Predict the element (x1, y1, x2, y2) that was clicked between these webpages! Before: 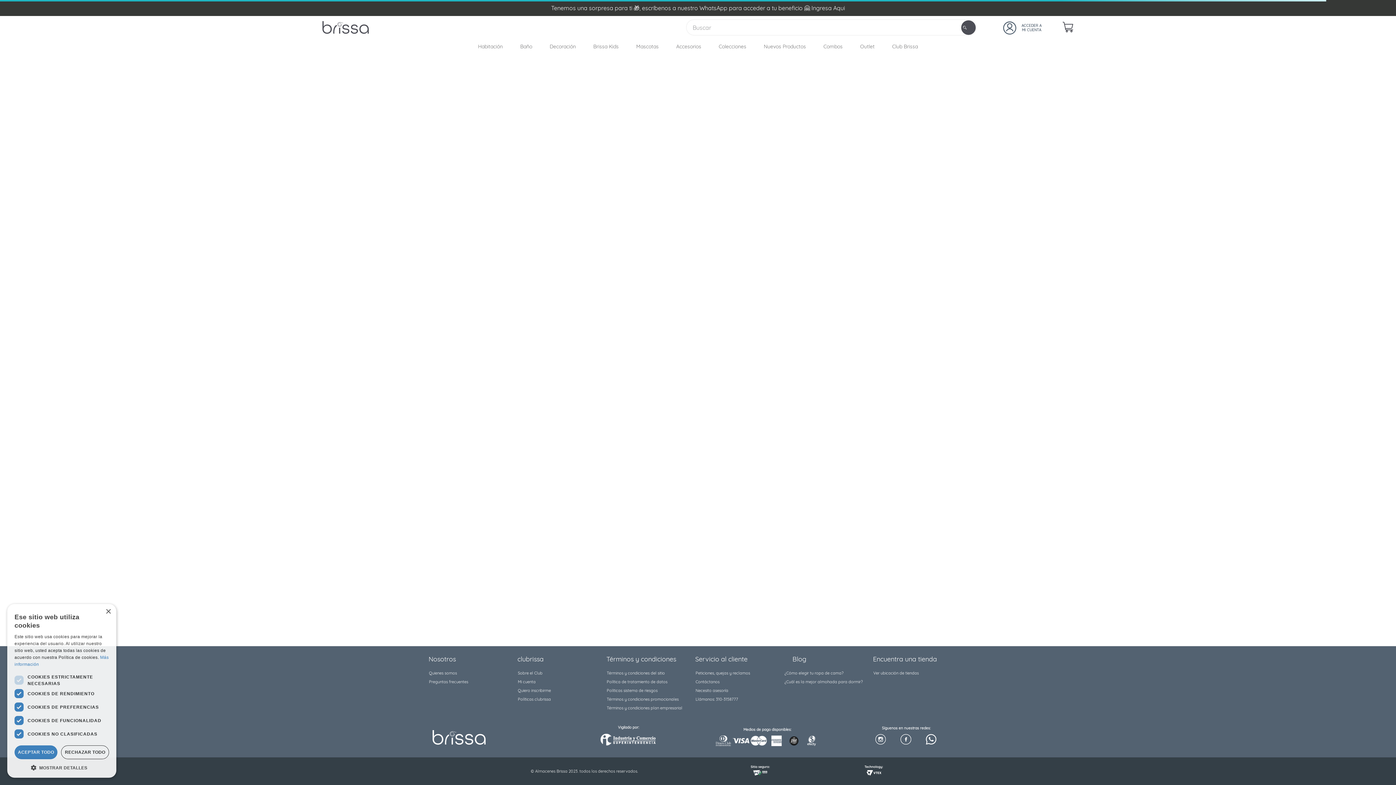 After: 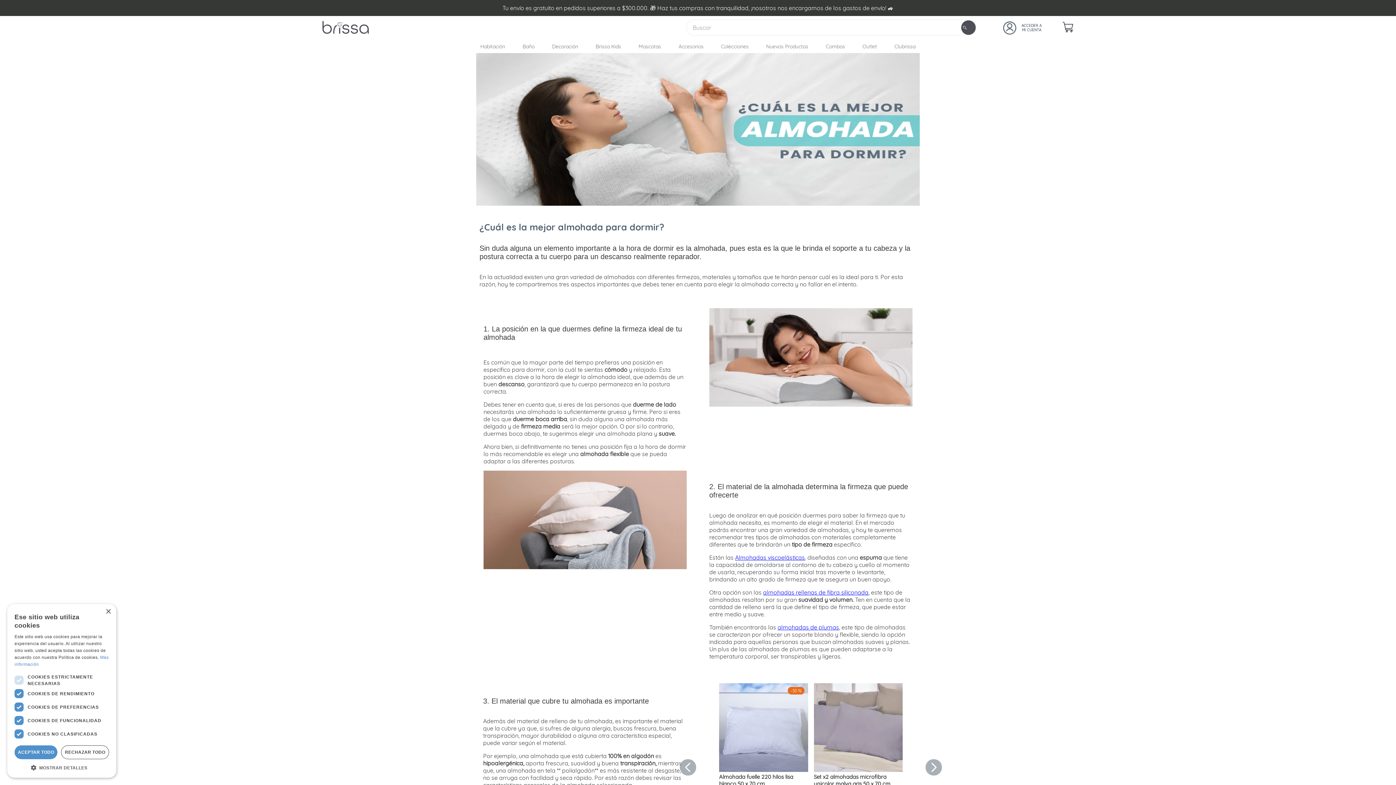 Action: label: ¿Cuál es la mejor almohada para dormir? bbox: (784, 679, 856, 684)